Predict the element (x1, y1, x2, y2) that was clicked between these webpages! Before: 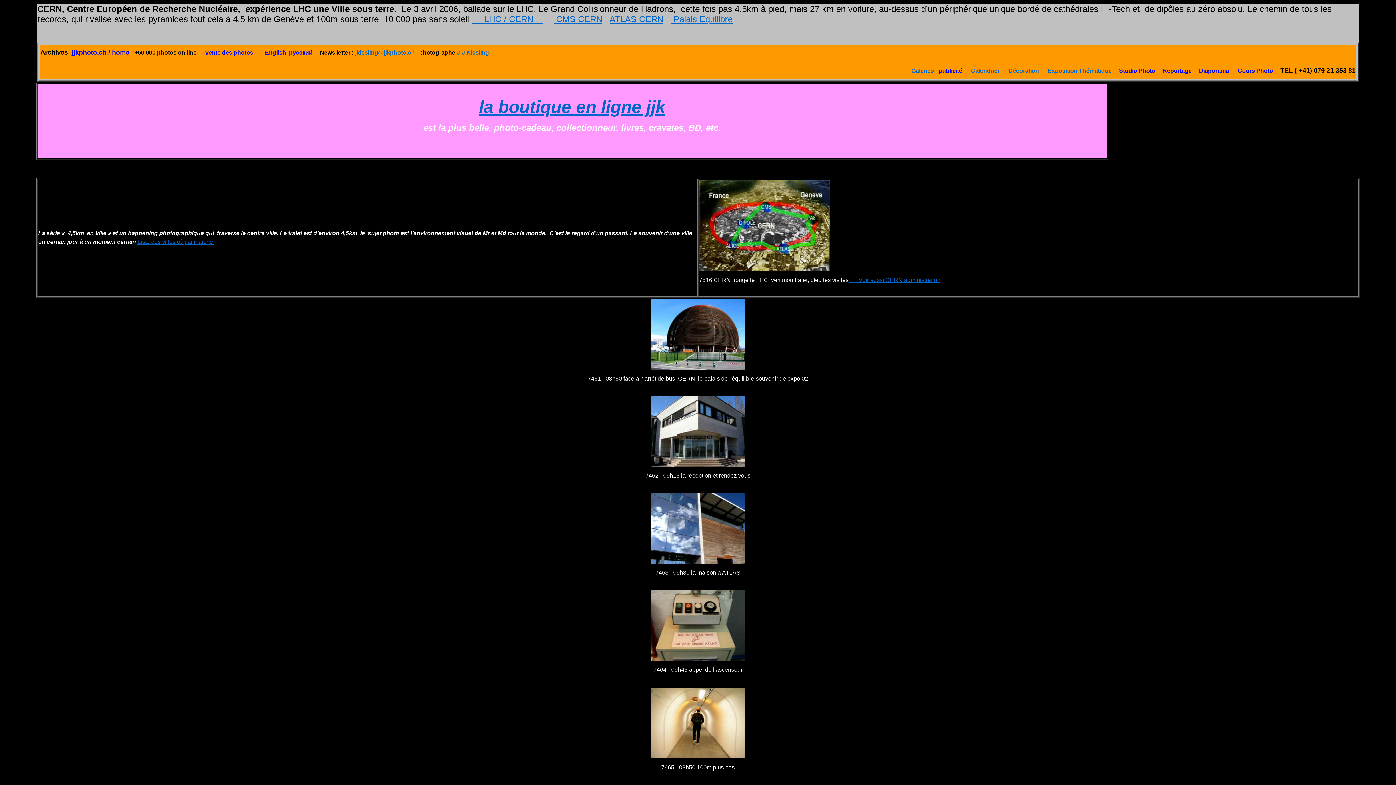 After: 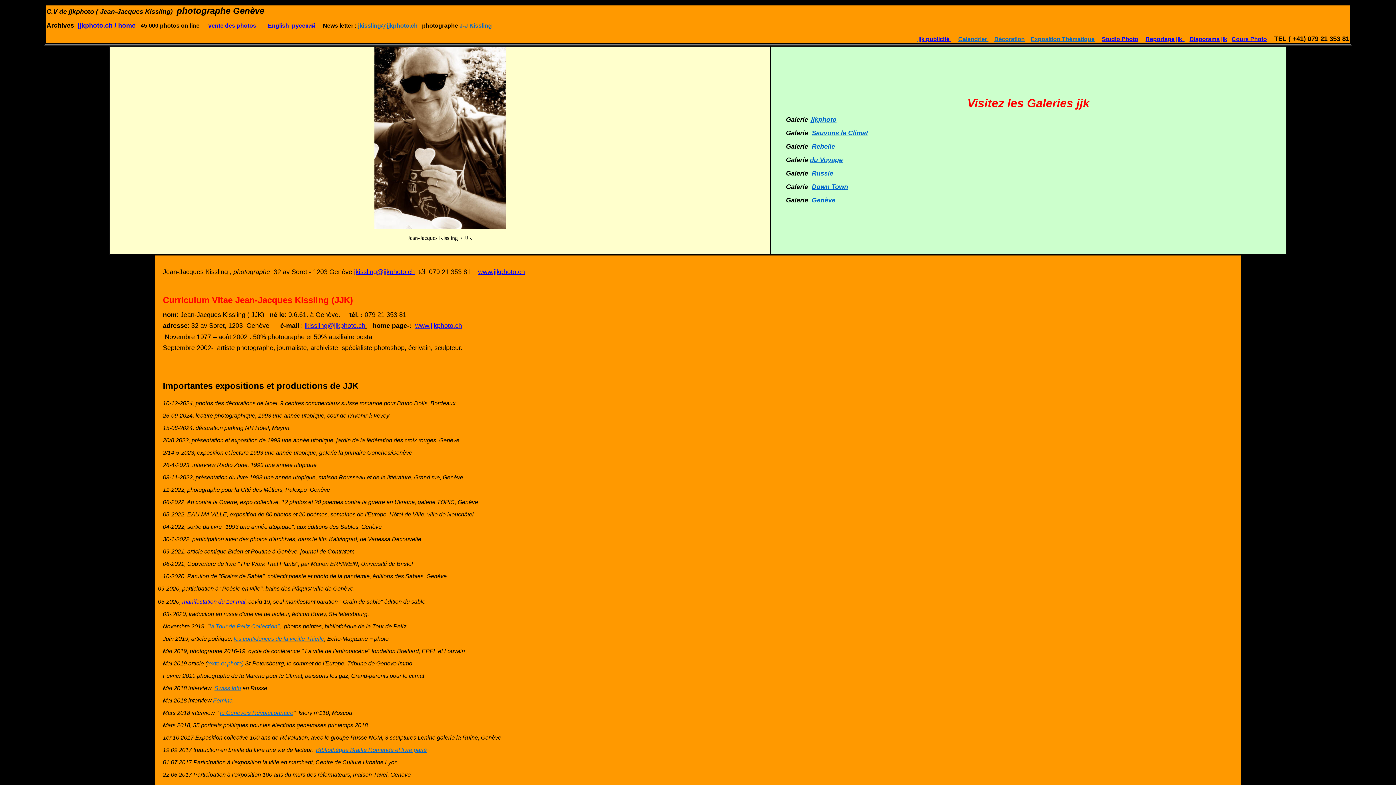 Action: bbox: (456, 49, 489, 55) label: J-J Kissling